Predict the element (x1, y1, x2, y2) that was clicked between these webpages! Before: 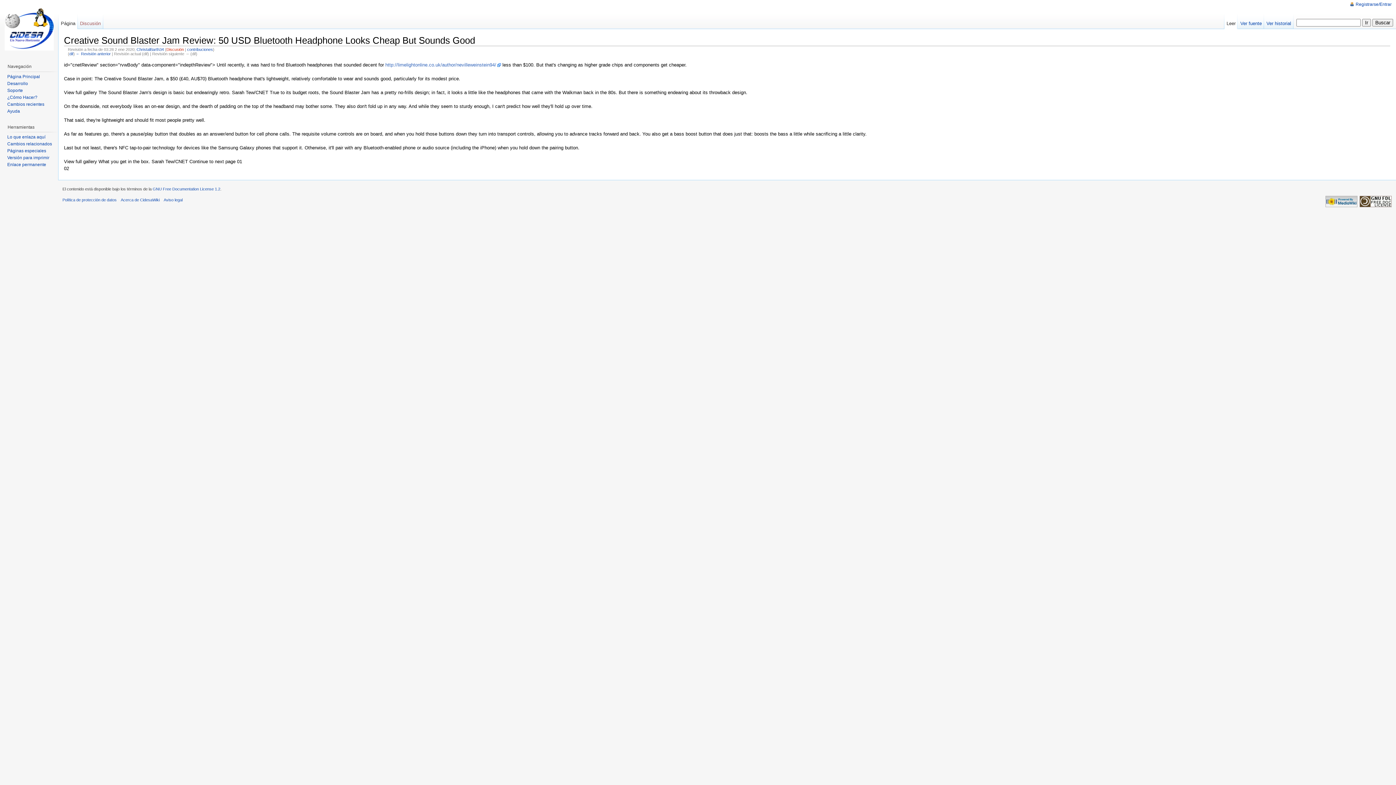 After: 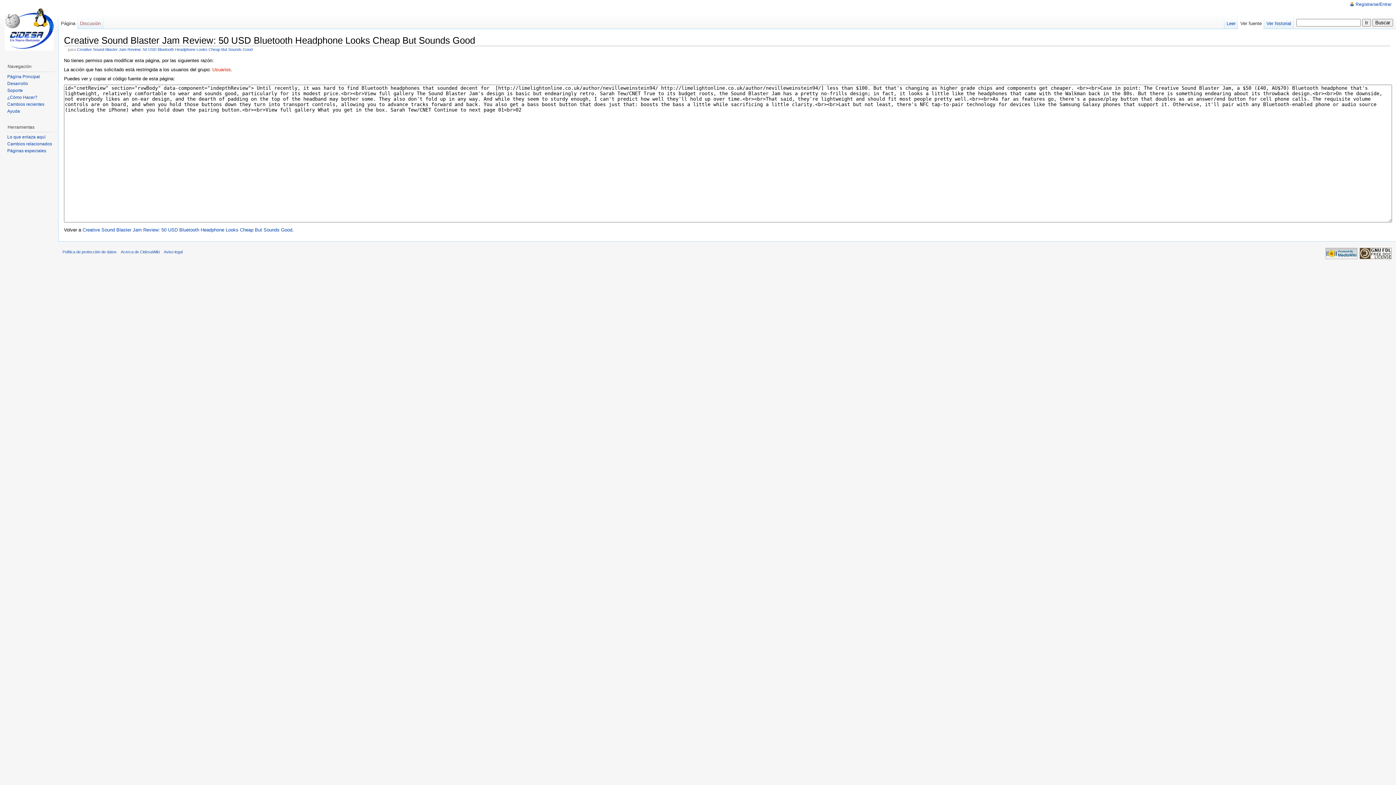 Action: bbox: (1238, 14, 1264, 29) label: Ver fuente